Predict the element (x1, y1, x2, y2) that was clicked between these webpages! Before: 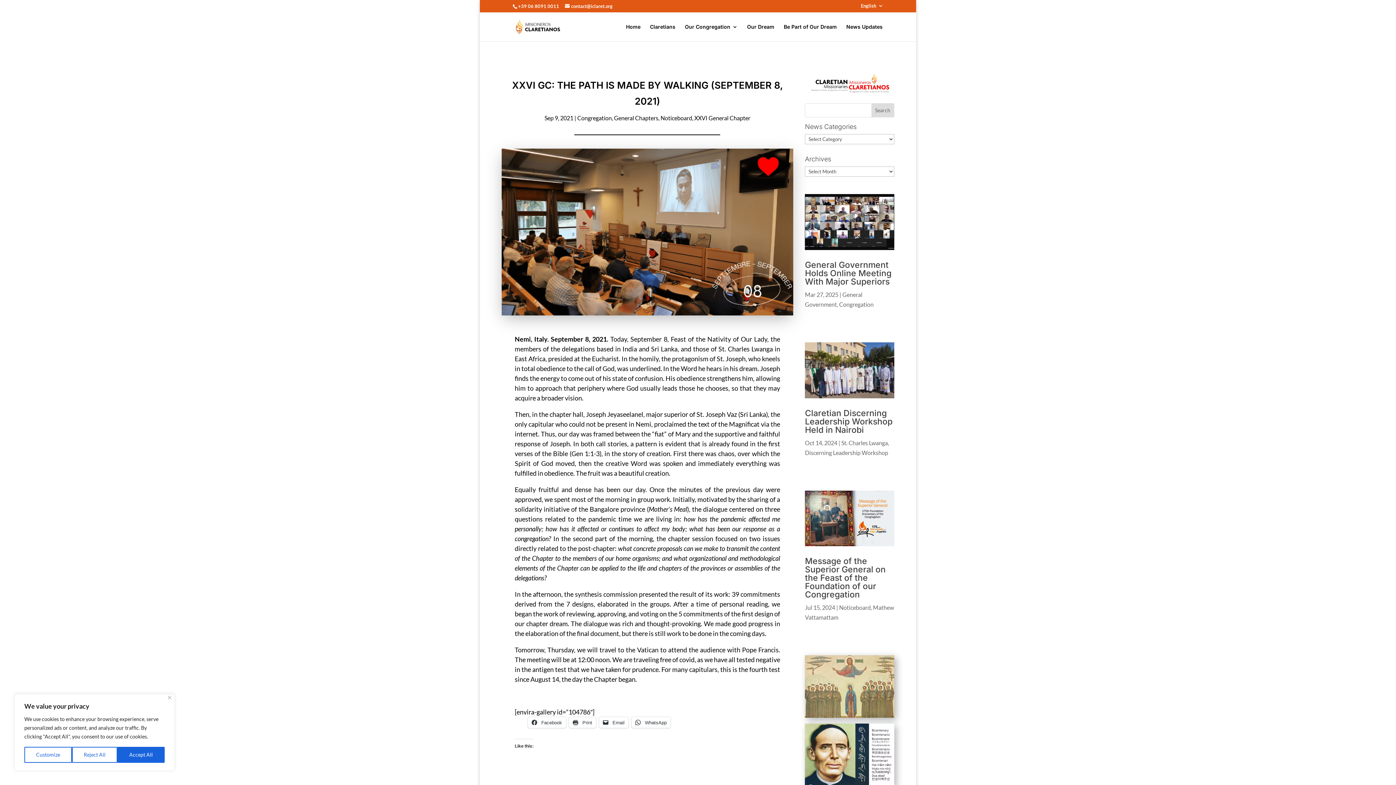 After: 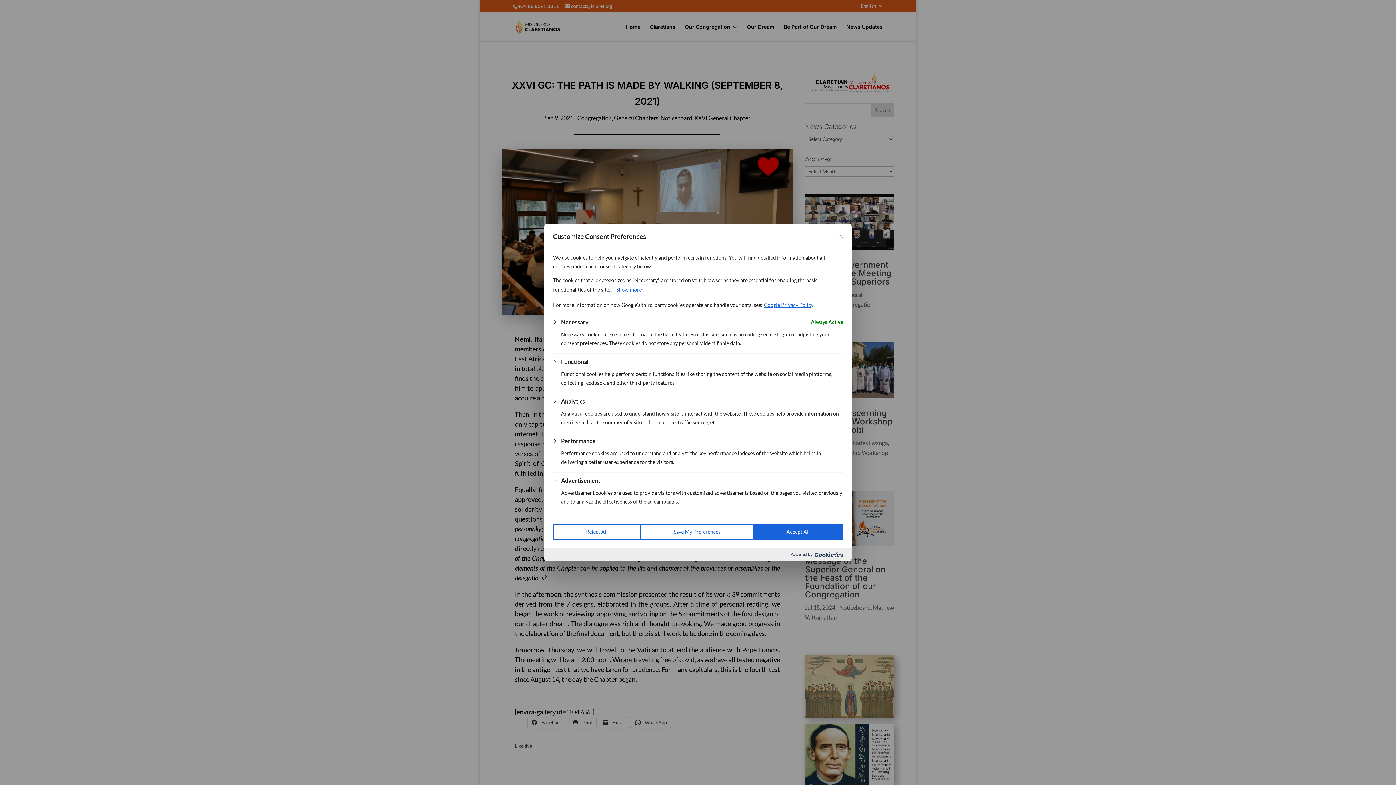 Action: label: Customize bbox: (24, 747, 72, 763)